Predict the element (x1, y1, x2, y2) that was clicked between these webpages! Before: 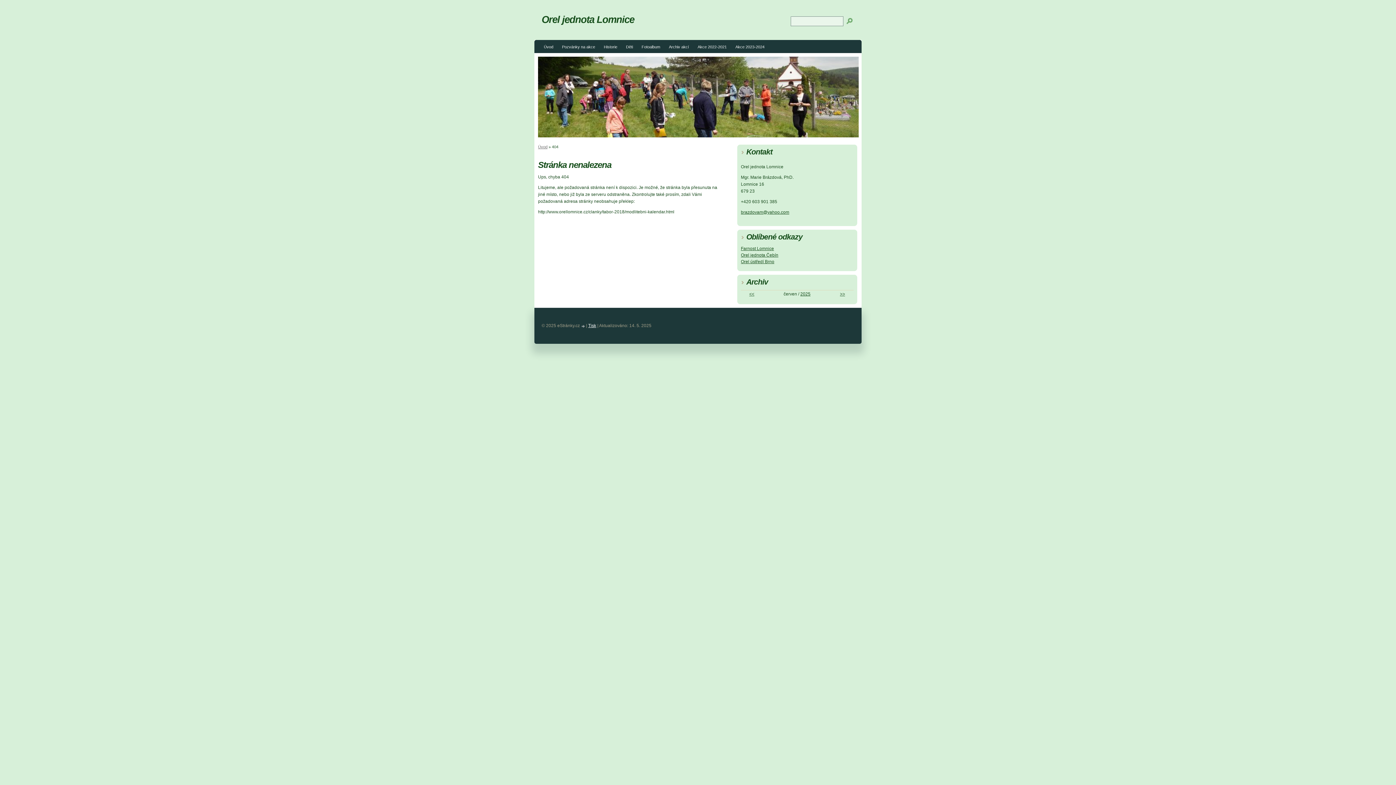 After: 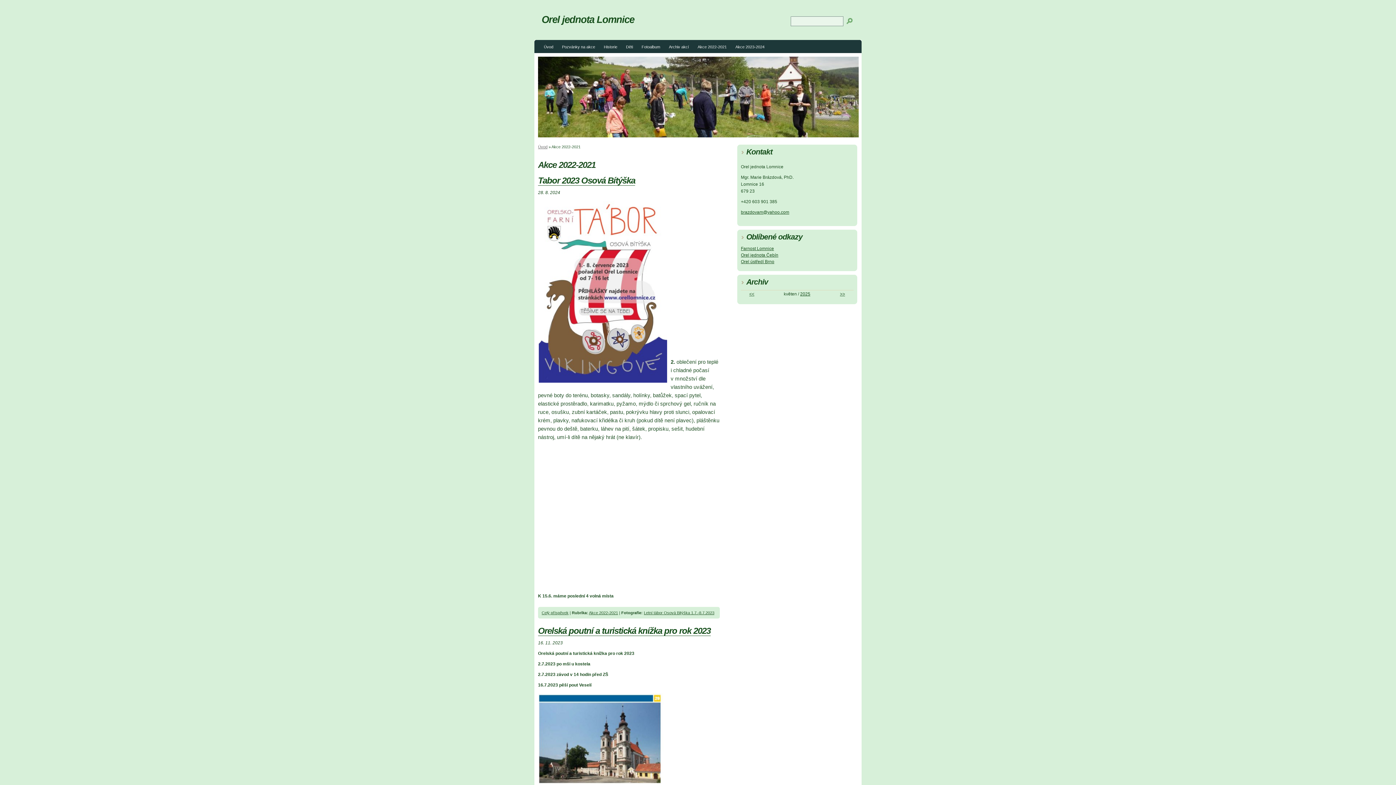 Action: bbox: (693, 42, 730, 53) label: Akce 2022-2021